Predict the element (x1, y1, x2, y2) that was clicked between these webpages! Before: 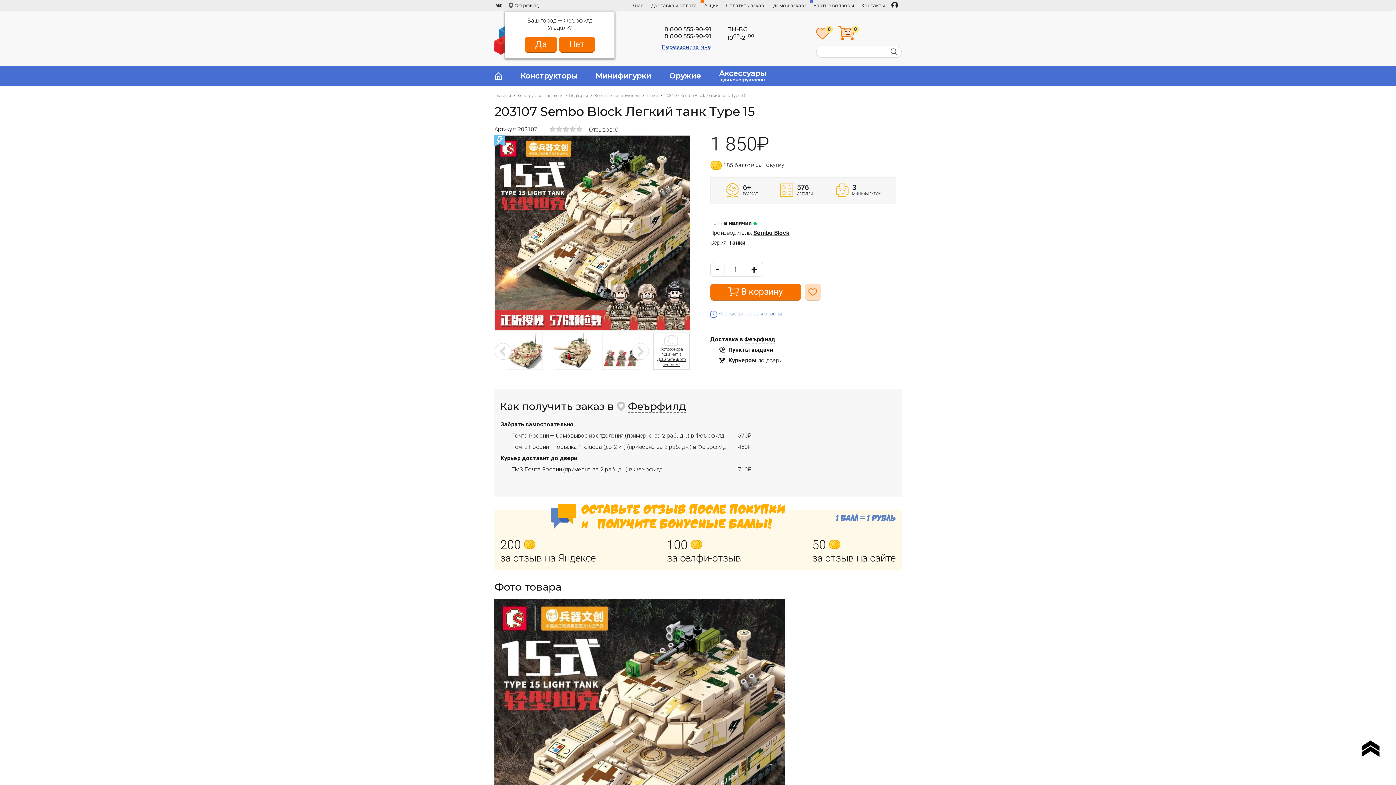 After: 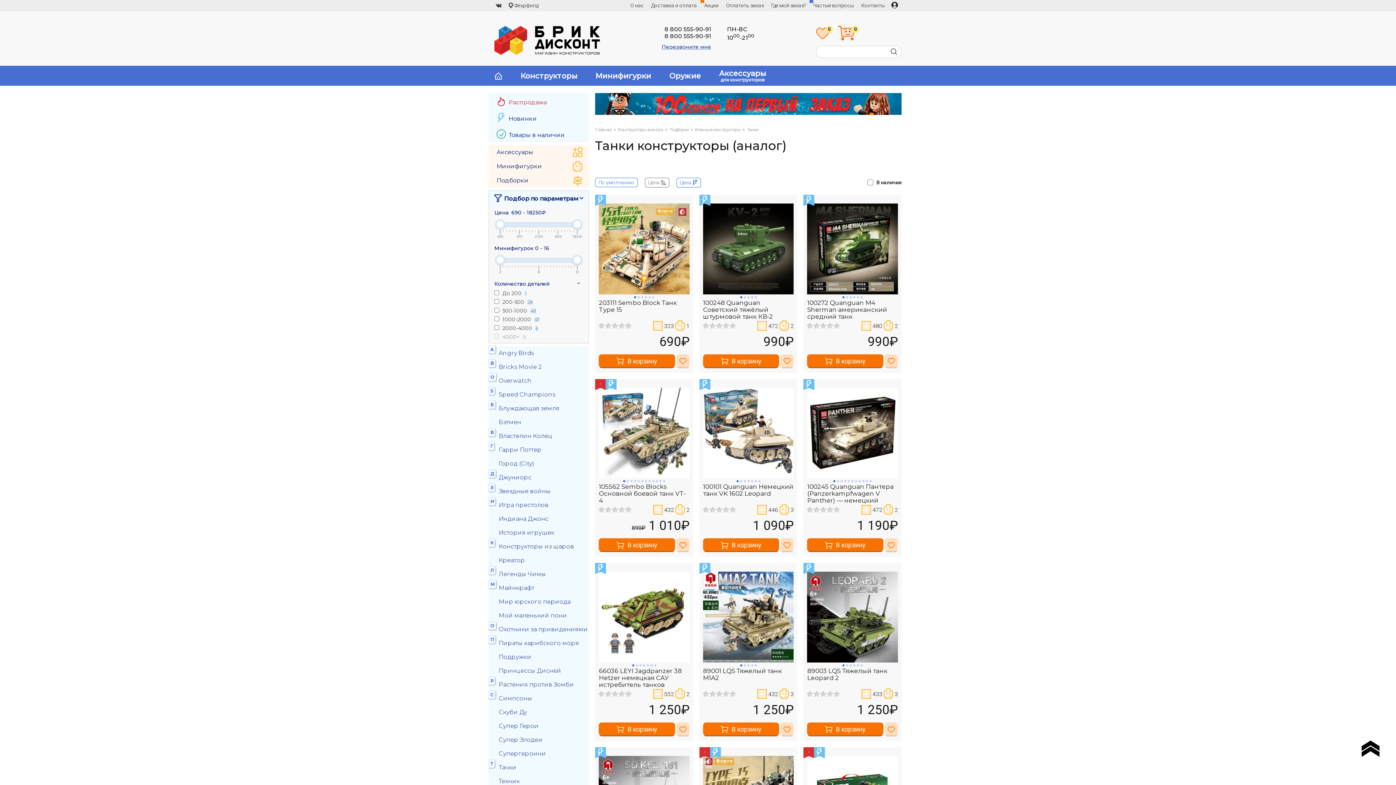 Action: bbox: (646, 93, 664, 98) label: Танки